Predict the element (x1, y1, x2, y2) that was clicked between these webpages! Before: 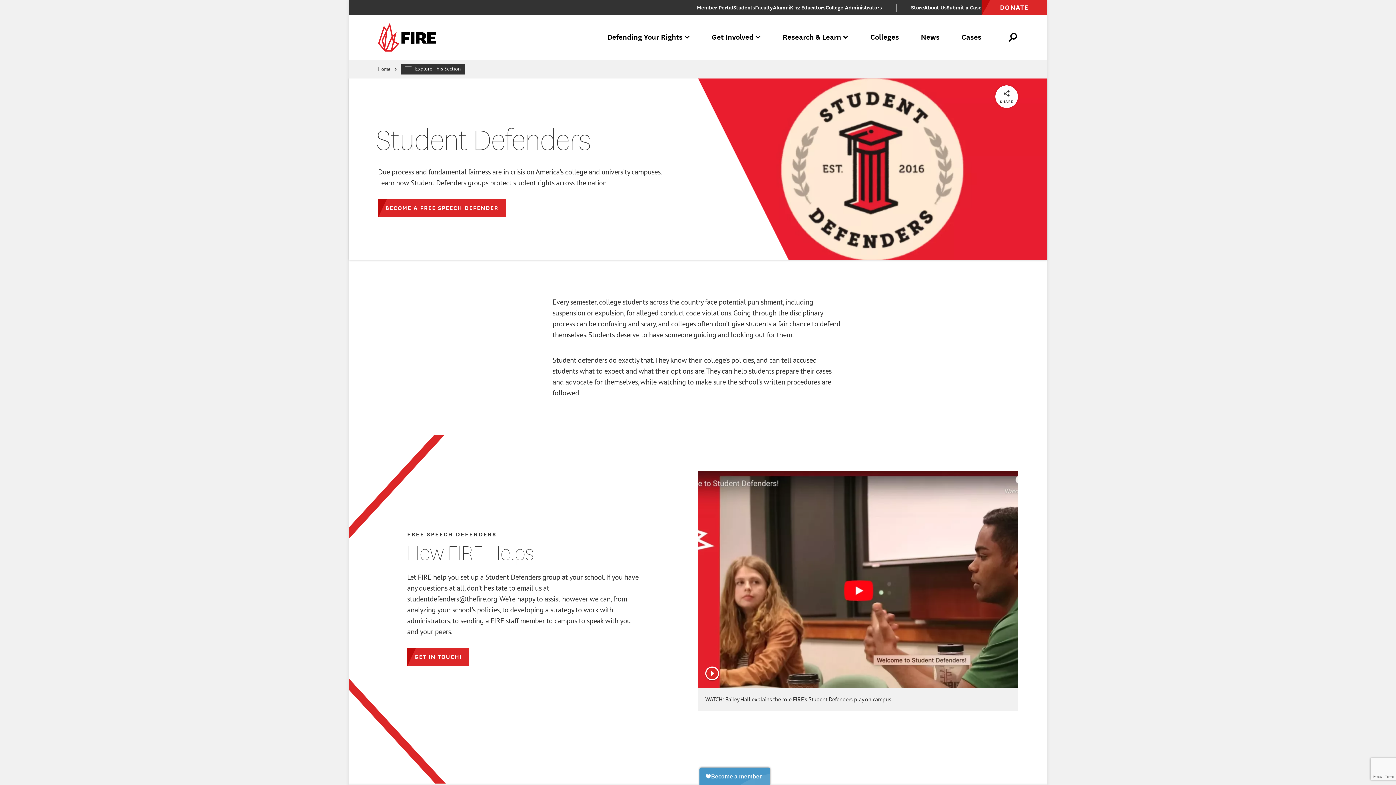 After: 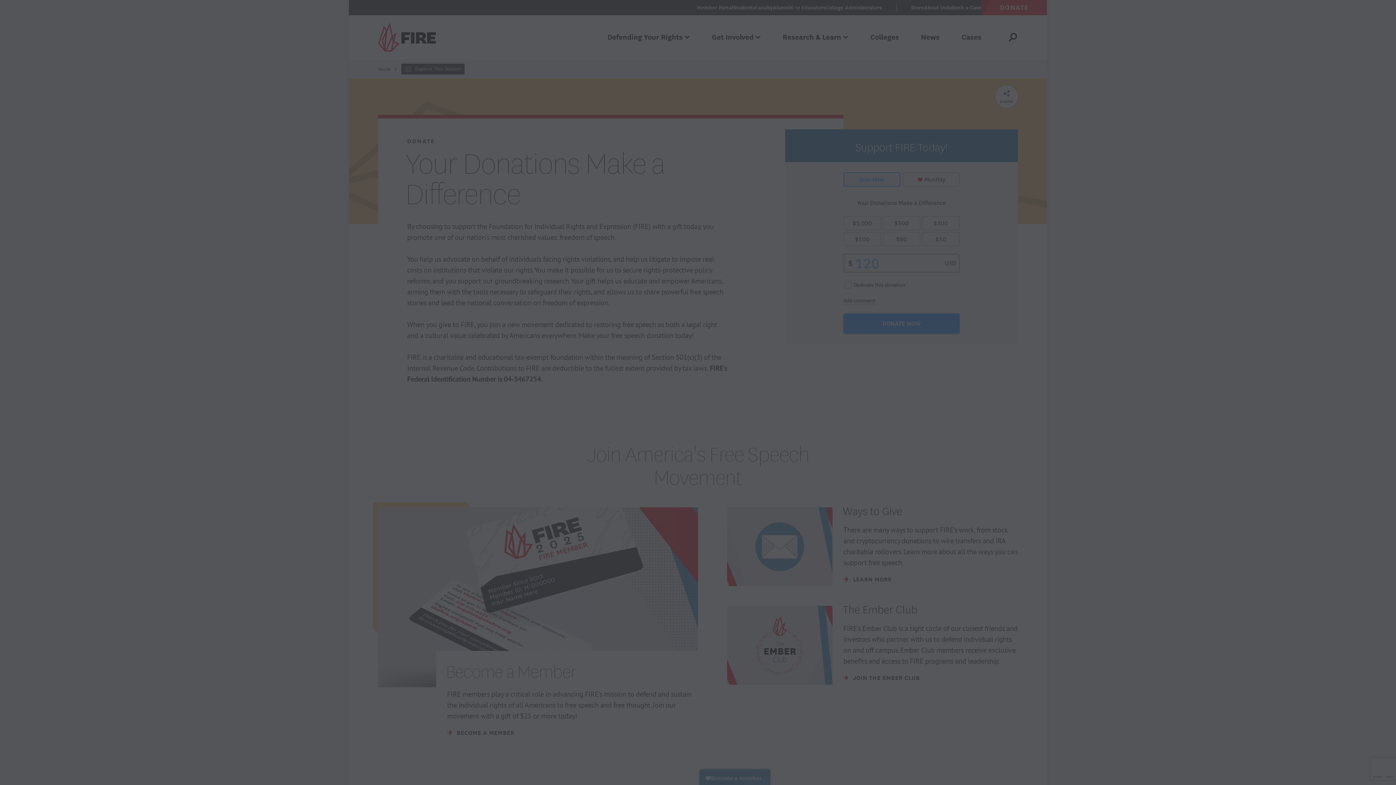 Action: bbox: (981, 0, 1047, 15) label: DONATE